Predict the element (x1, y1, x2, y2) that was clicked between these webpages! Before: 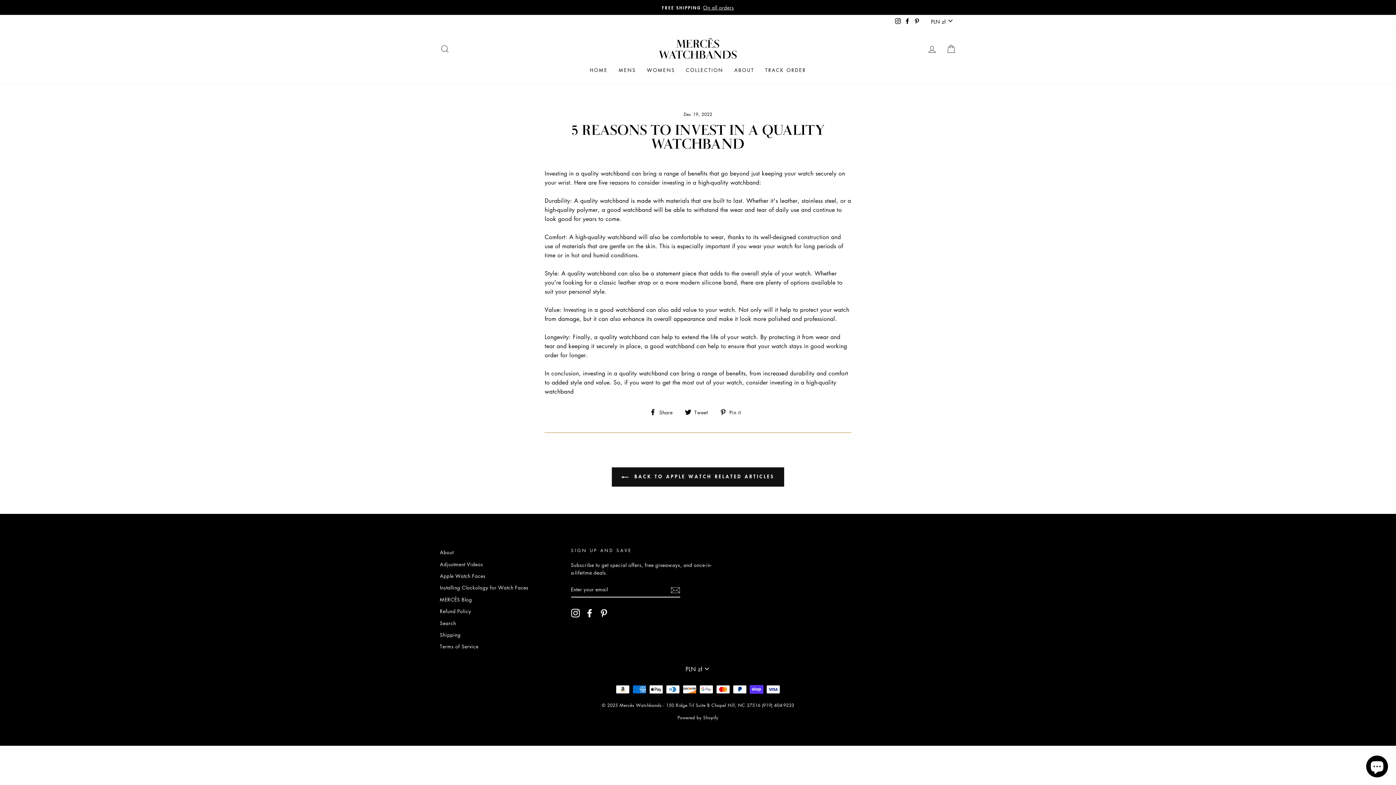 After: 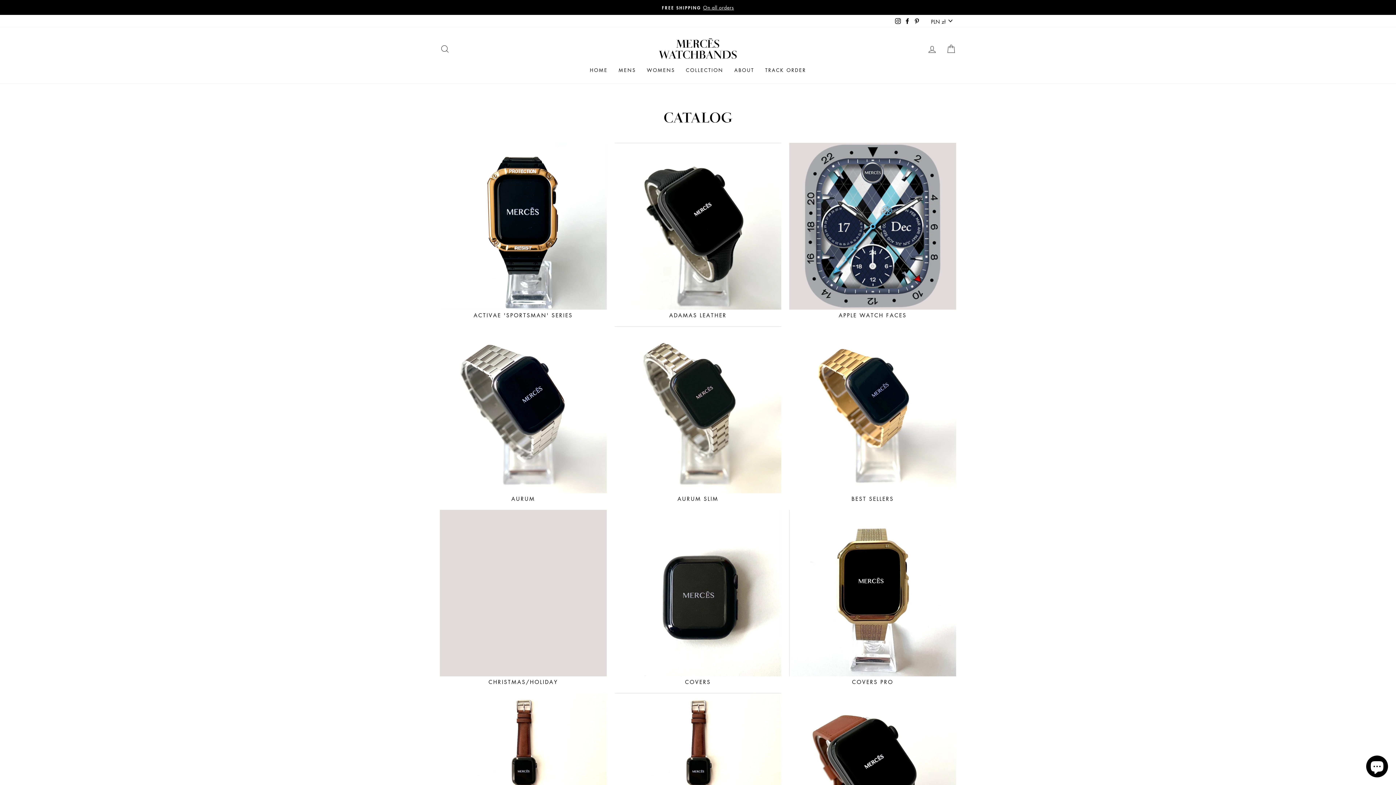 Action: bbox: (680, 63, 729, 76) label: COLLECTION